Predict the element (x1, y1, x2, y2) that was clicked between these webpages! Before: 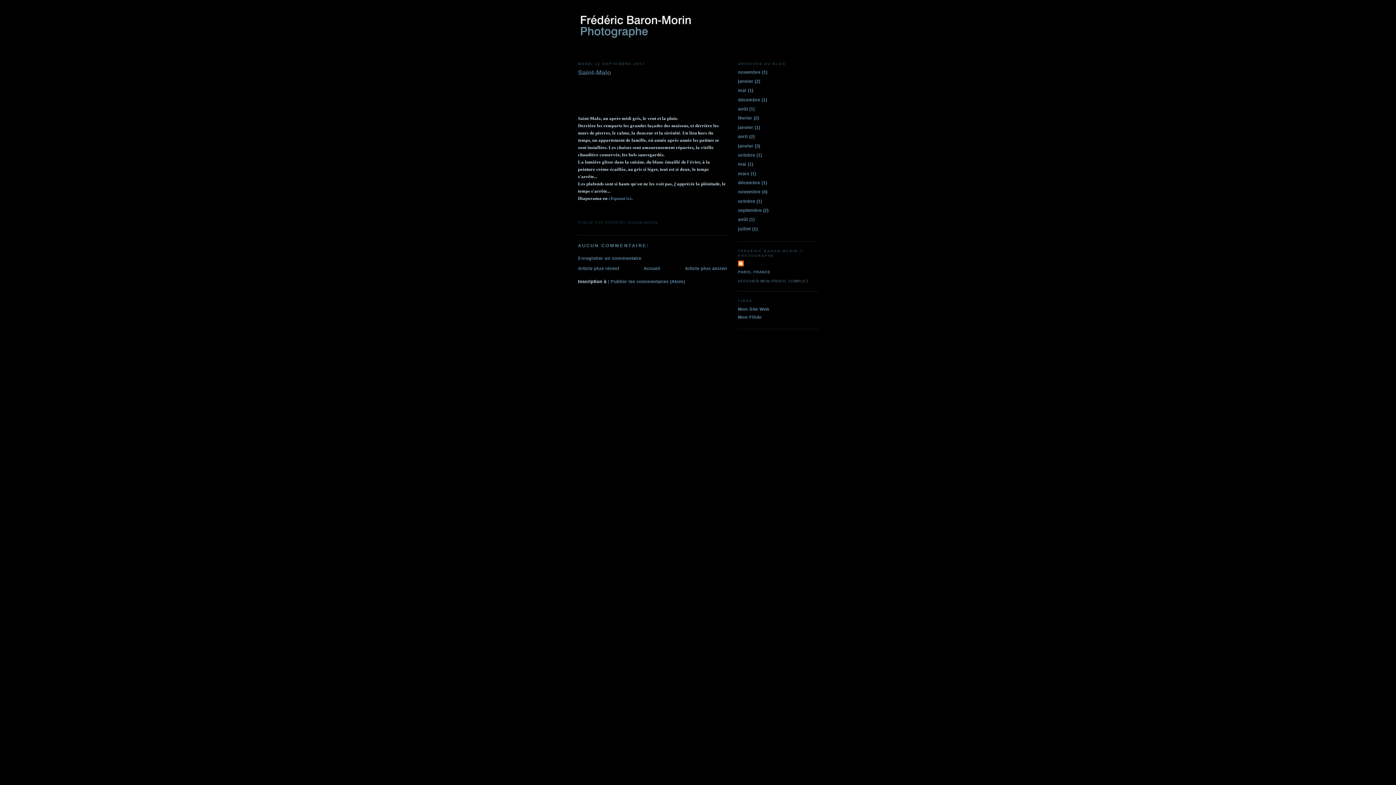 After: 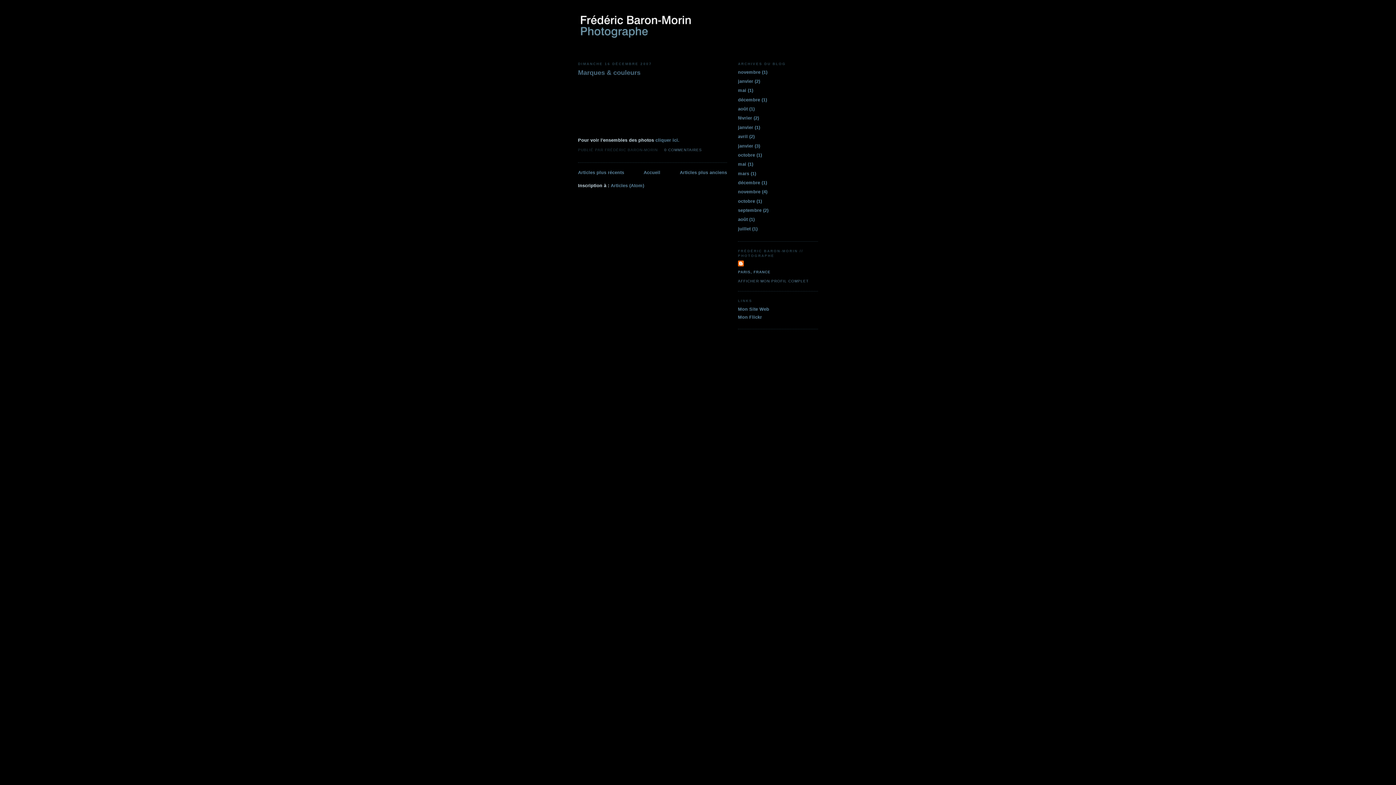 Action: bbox: (738, 179, 760, 185) label: décembre